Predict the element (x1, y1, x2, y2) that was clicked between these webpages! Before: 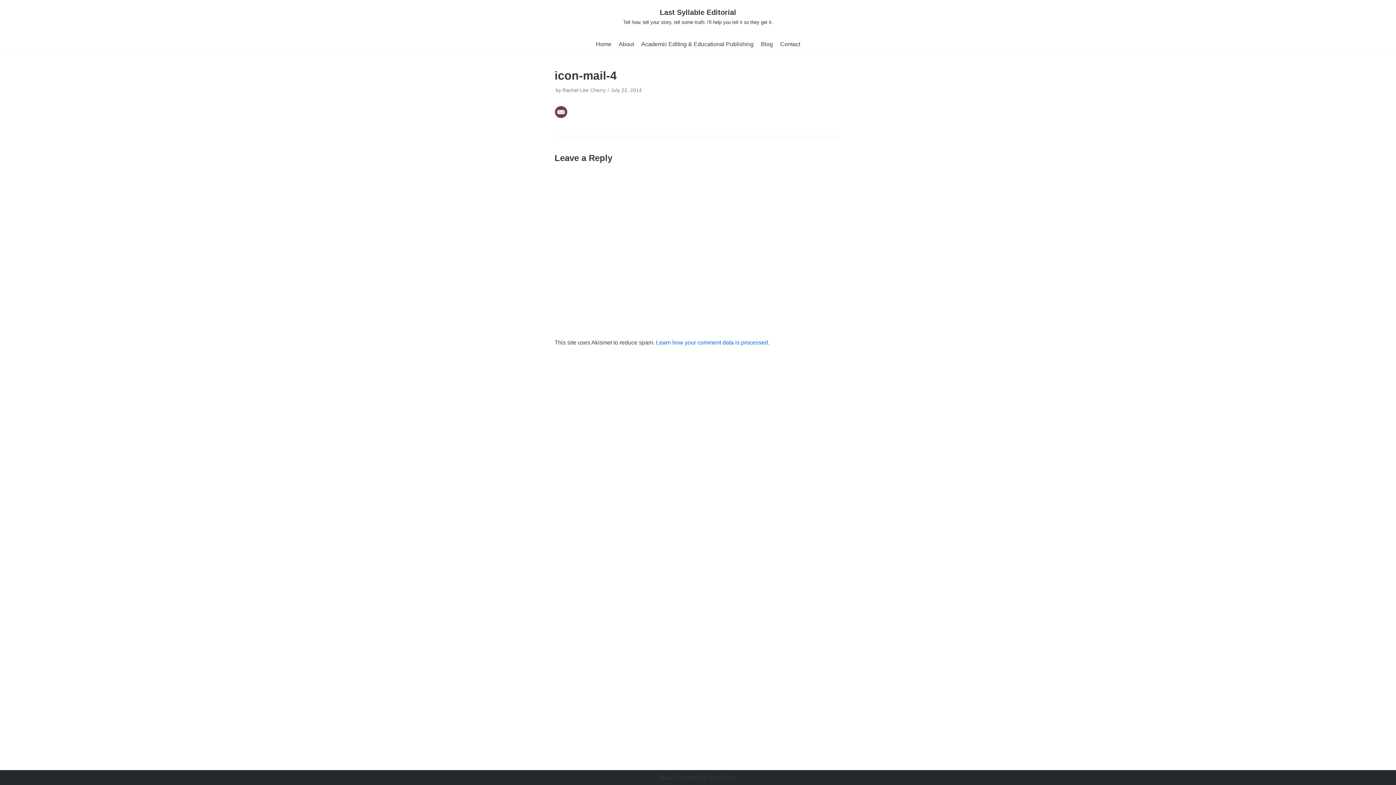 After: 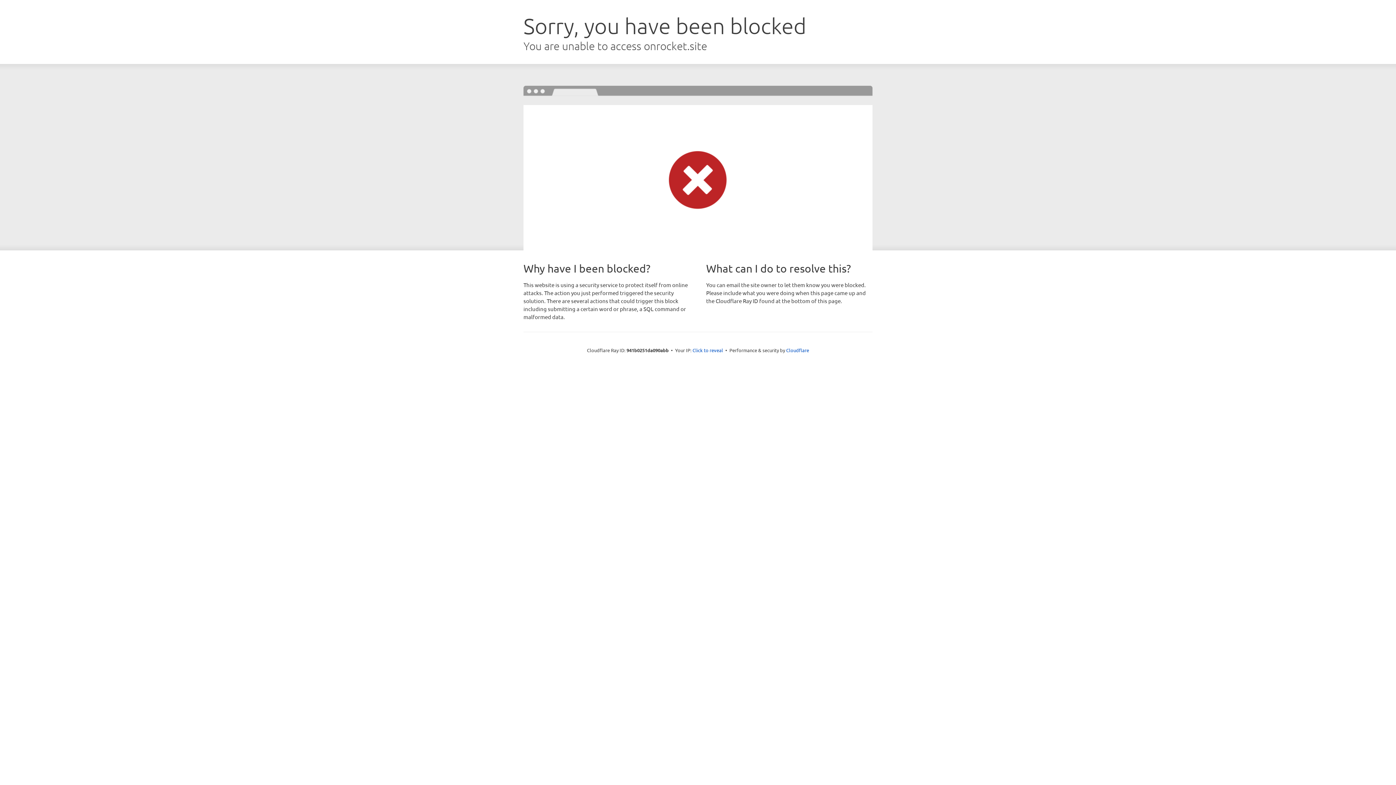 Action: bbox: (658, 774, 672, 781) label: Neve